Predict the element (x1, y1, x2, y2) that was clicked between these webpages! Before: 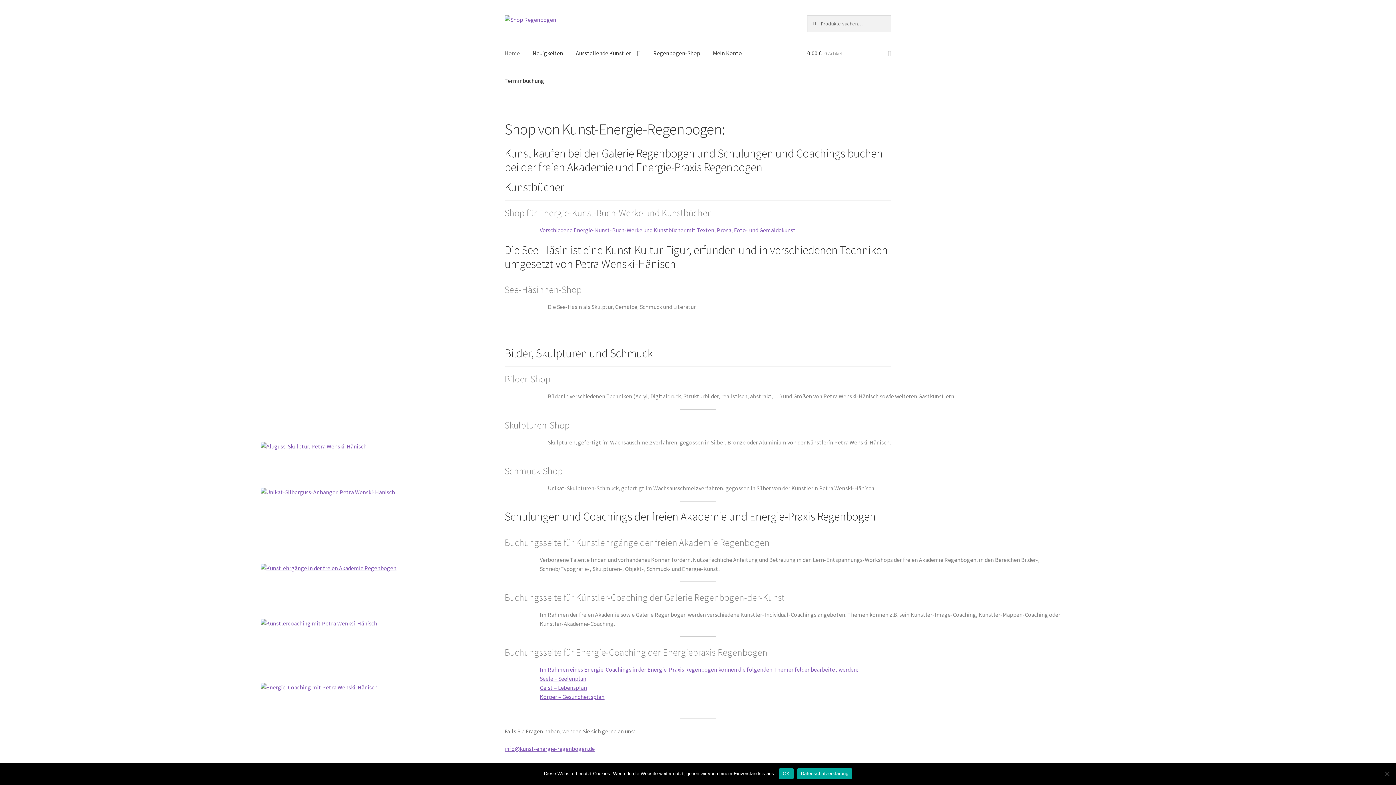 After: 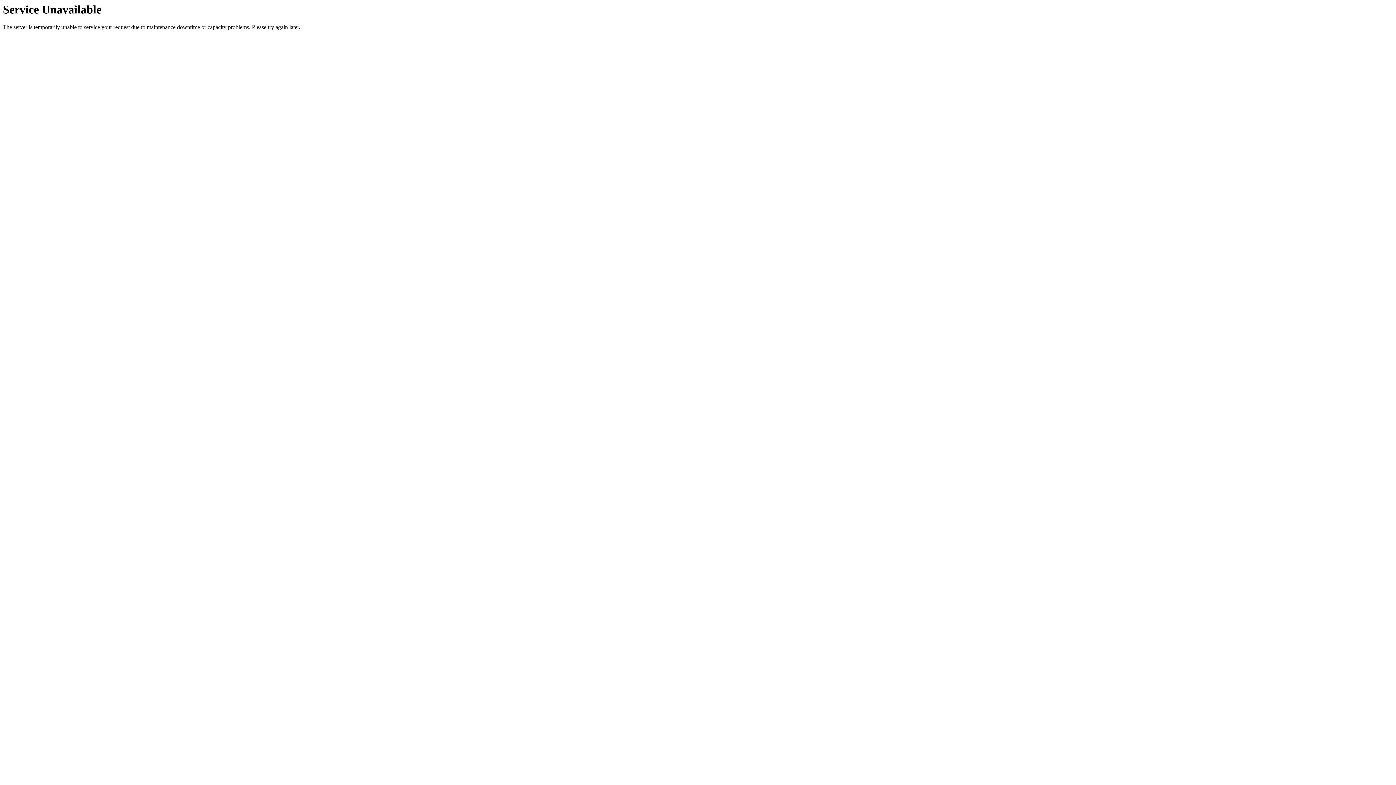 Action: label: Skulpturen, gefertigt im Wachsauschmelzverfahren, gegossen in Silber, Bronze oder Aluminium von der Künstlerin Petra Wenski-Hänisch. bbox: (548, 438, 890, 446)